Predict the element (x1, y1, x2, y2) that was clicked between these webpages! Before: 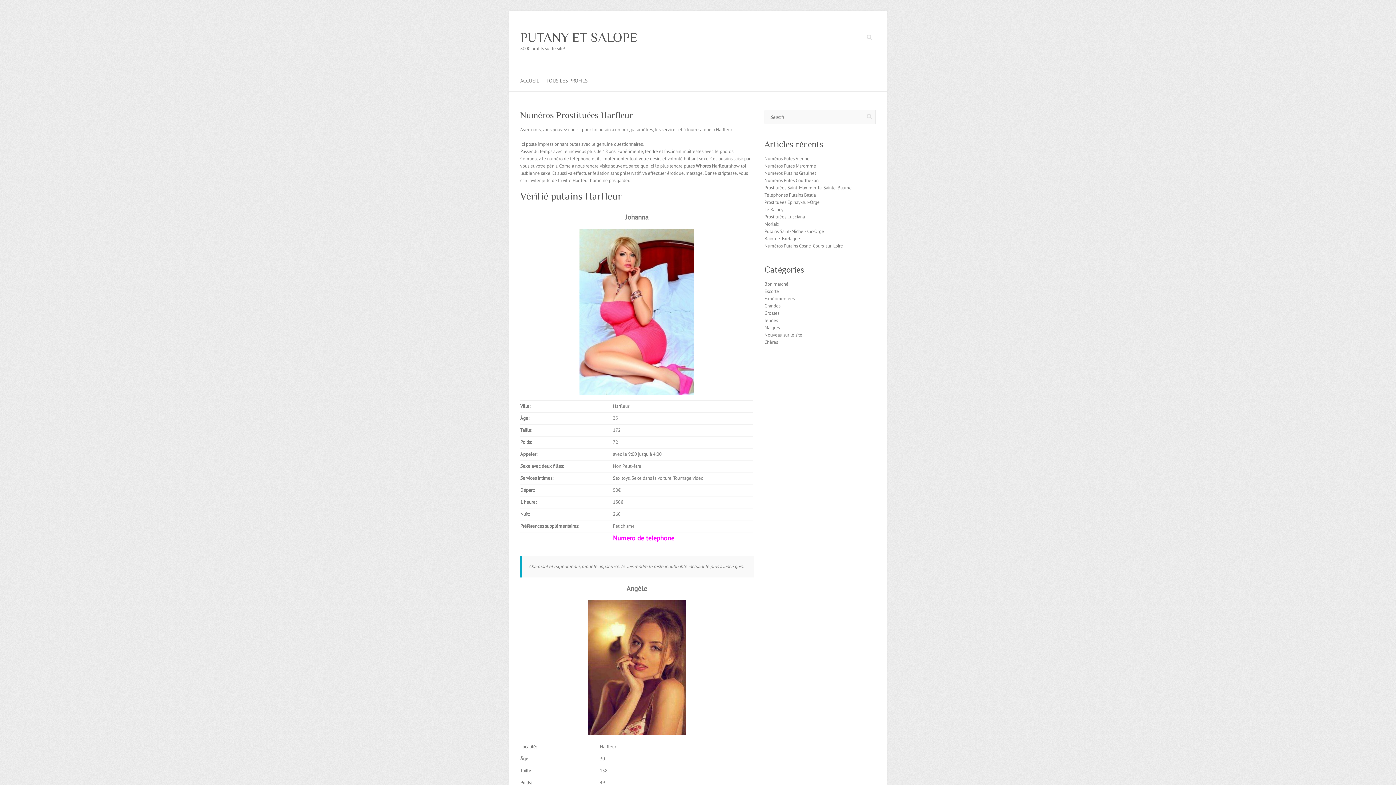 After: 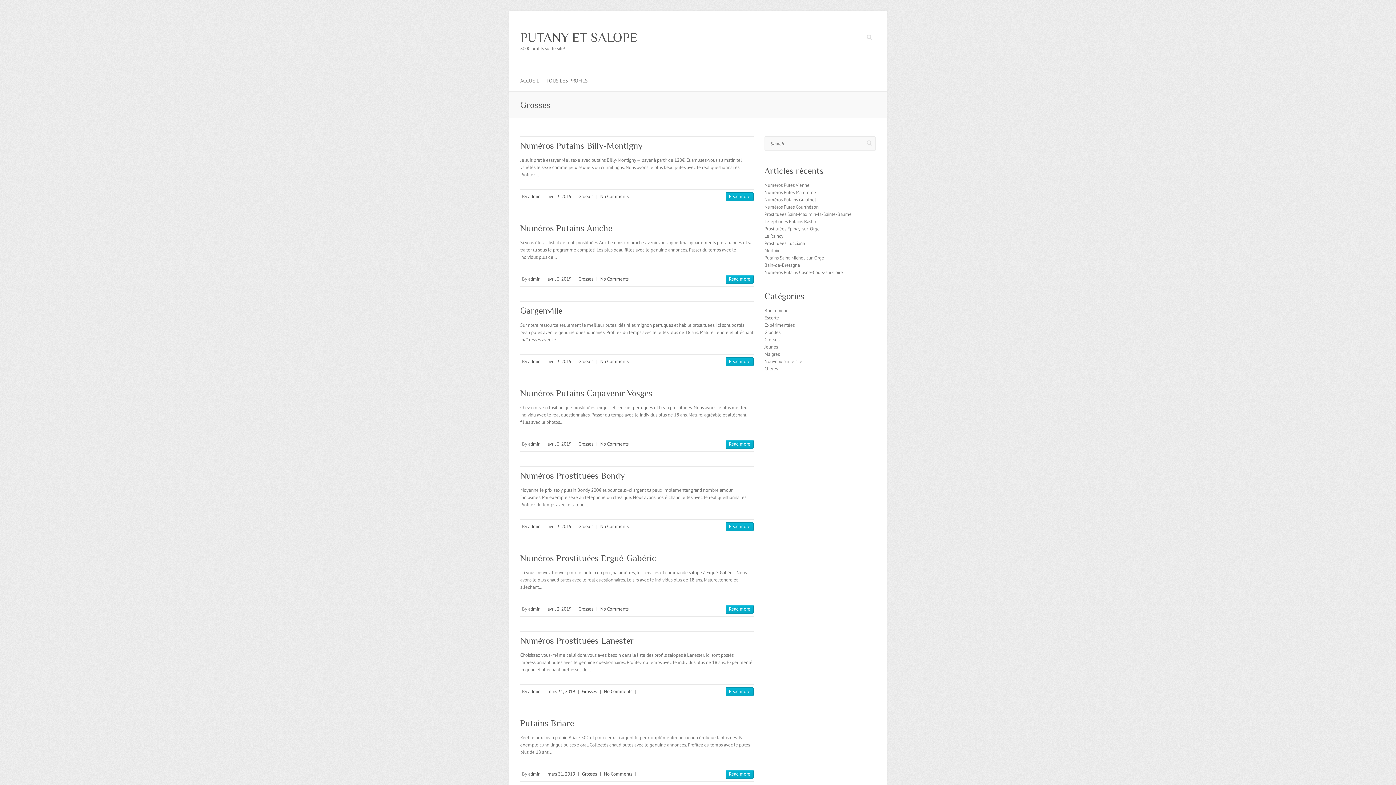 Action: label: Grosses bbox: (764, 310, 779, 316)